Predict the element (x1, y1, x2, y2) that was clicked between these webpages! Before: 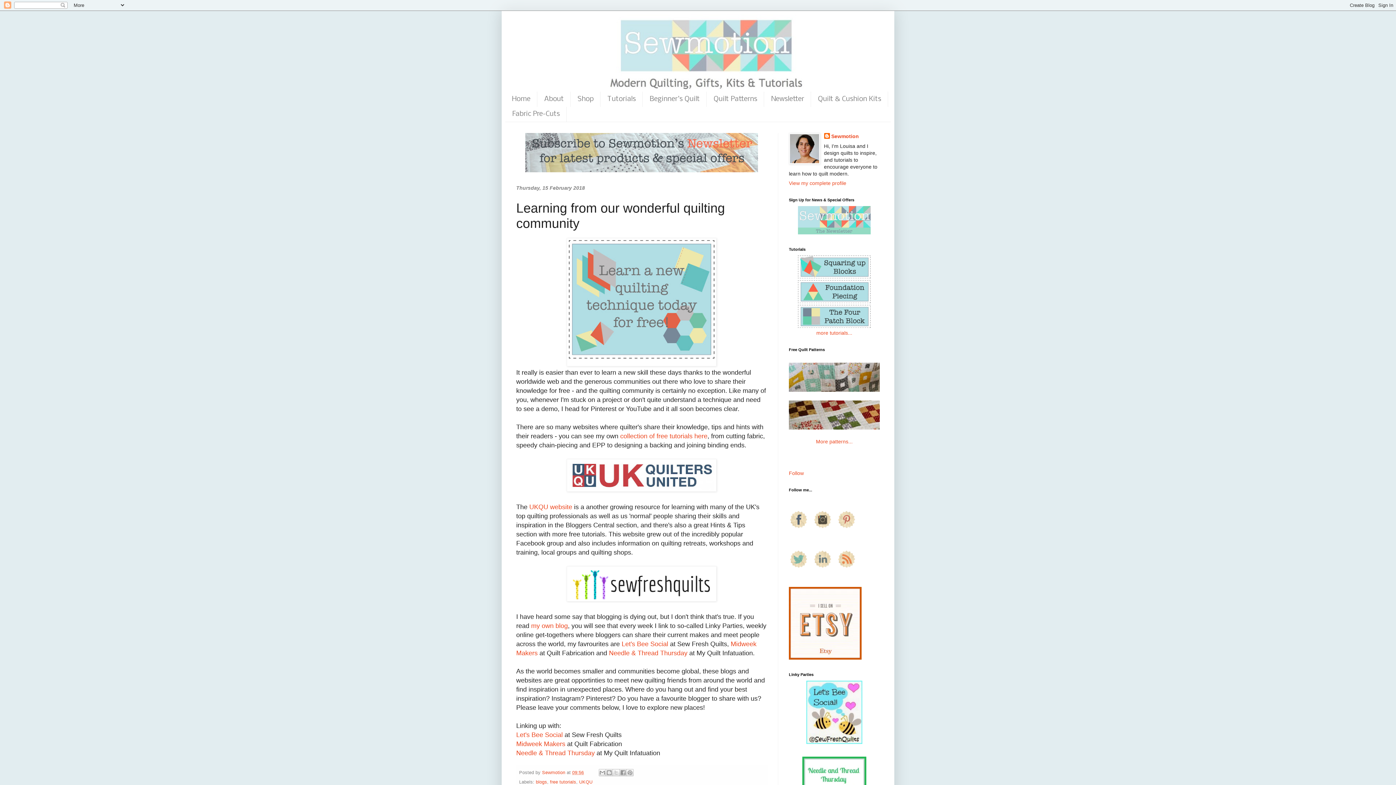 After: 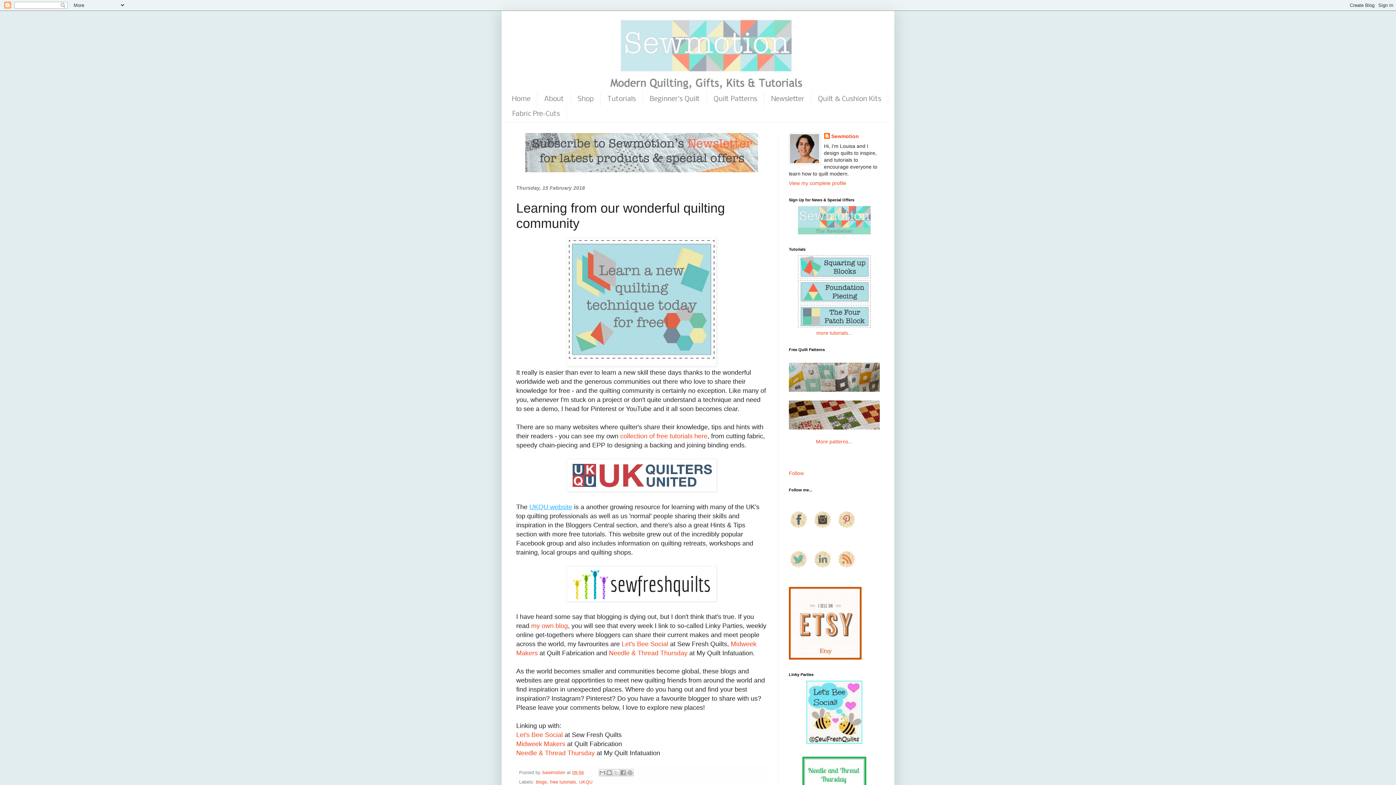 Action: label: UKQU website bbox: (529, 503, 572, 510)